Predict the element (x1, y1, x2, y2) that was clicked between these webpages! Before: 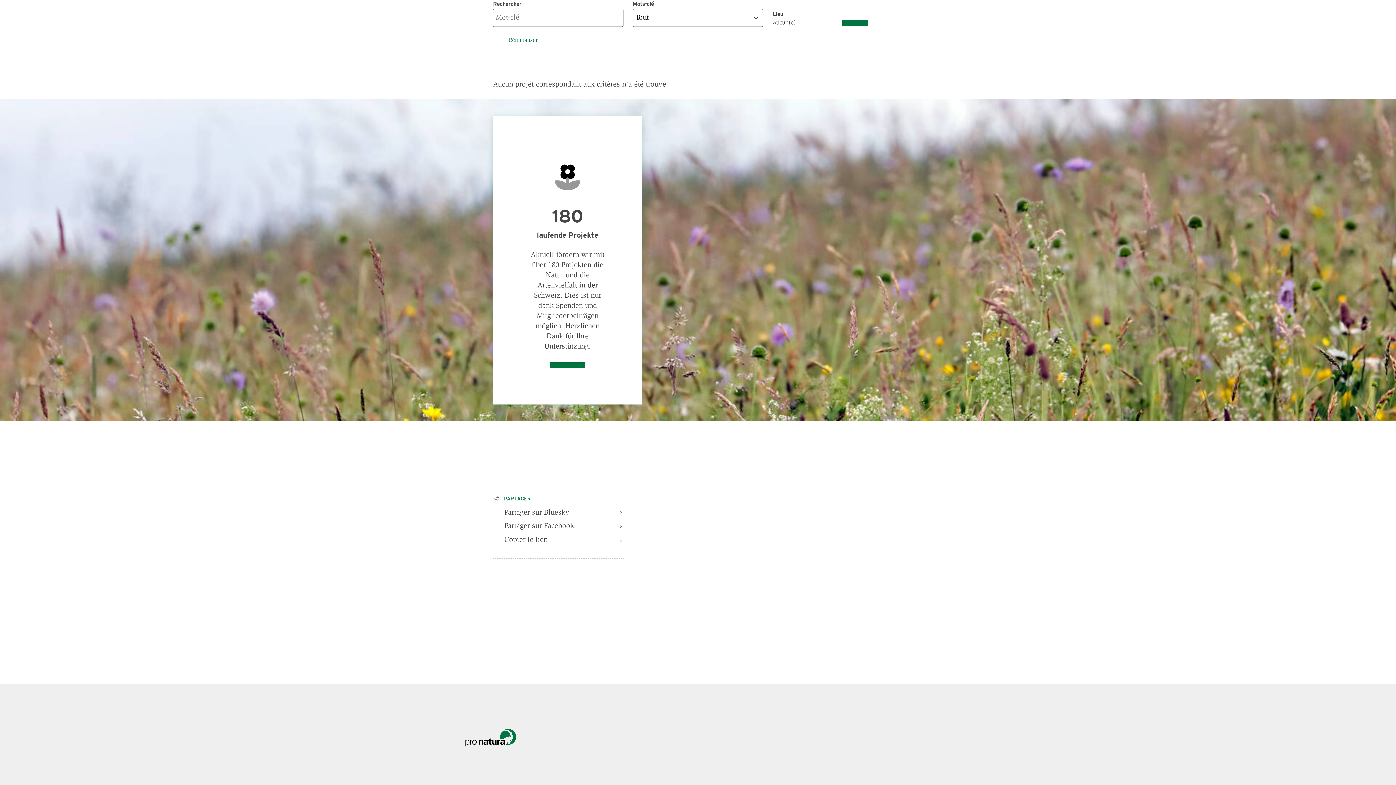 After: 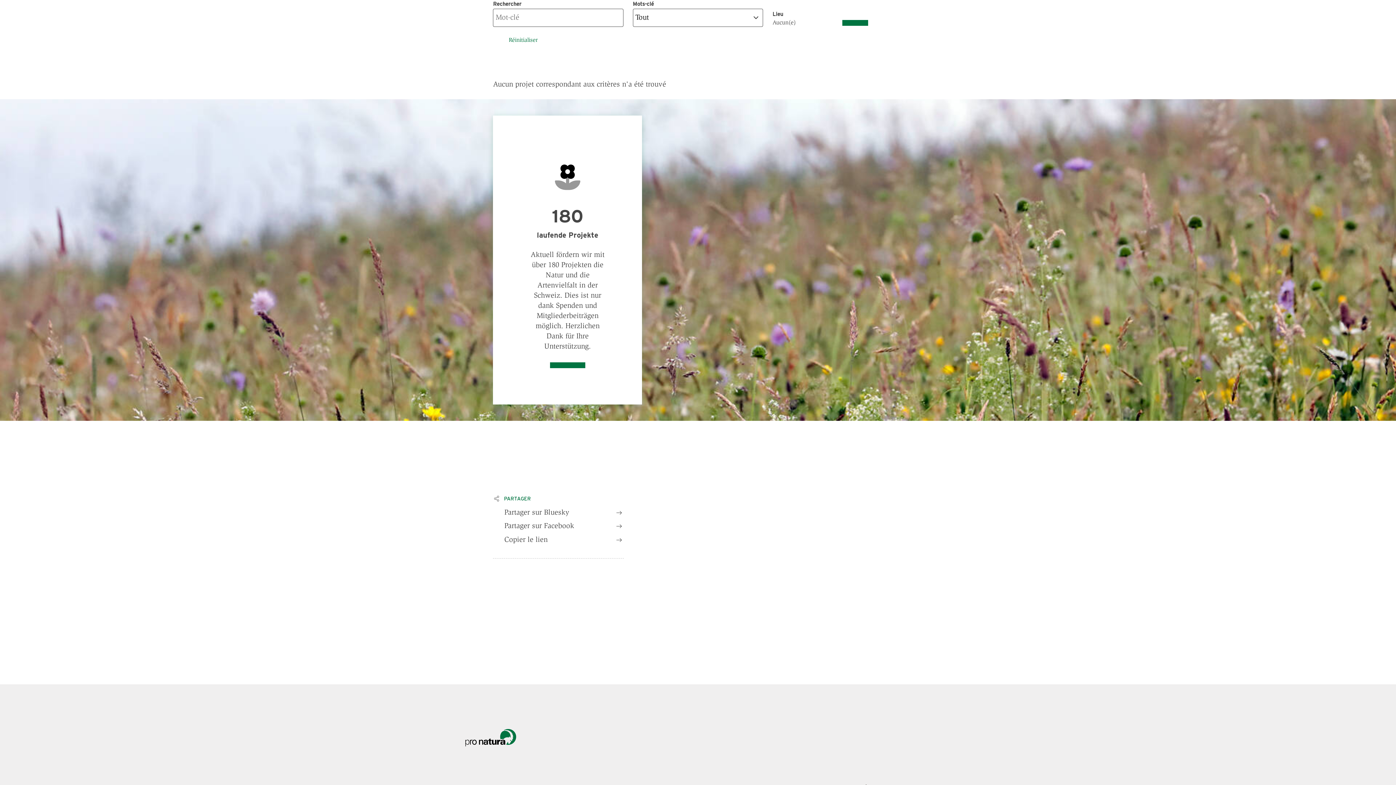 Action: label: Recherche bbox: (842, 20, 868, 25)